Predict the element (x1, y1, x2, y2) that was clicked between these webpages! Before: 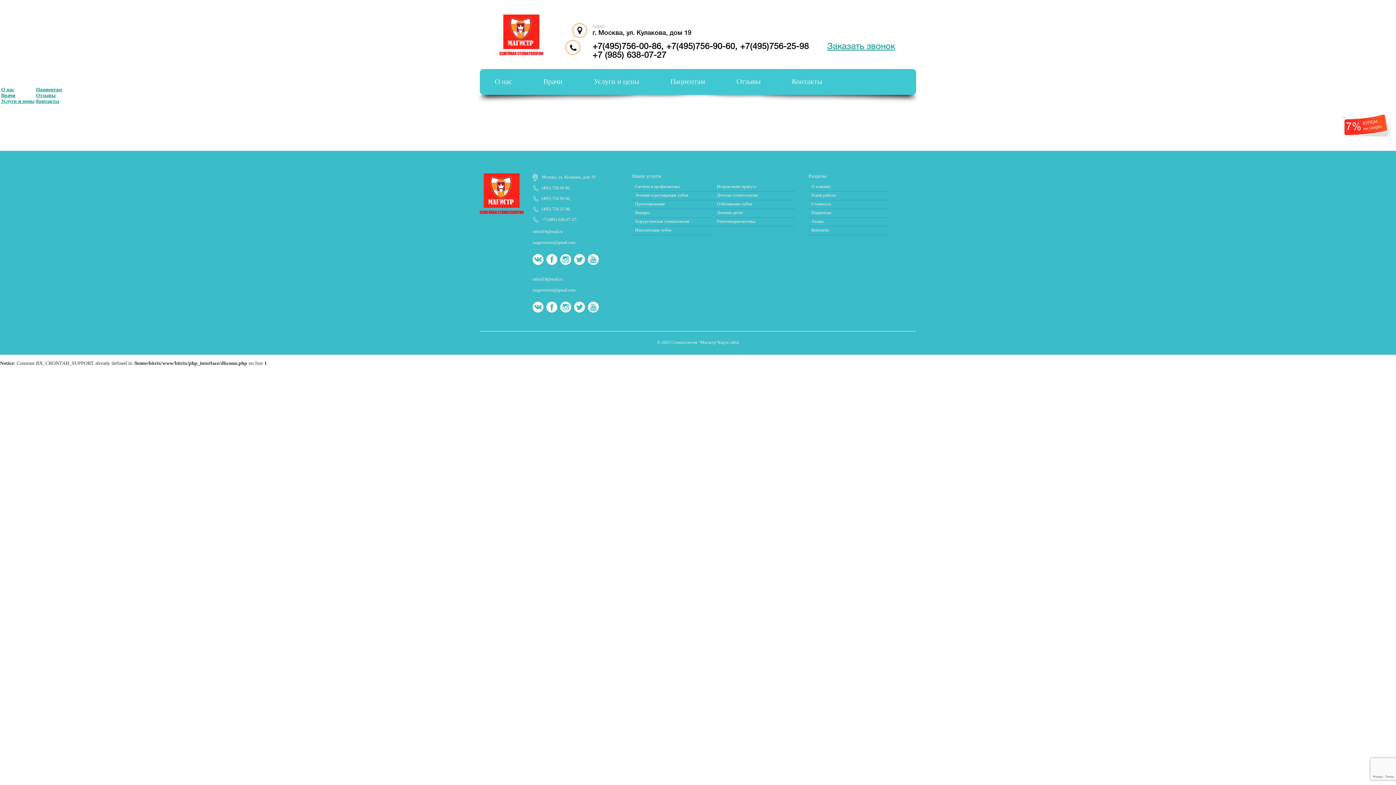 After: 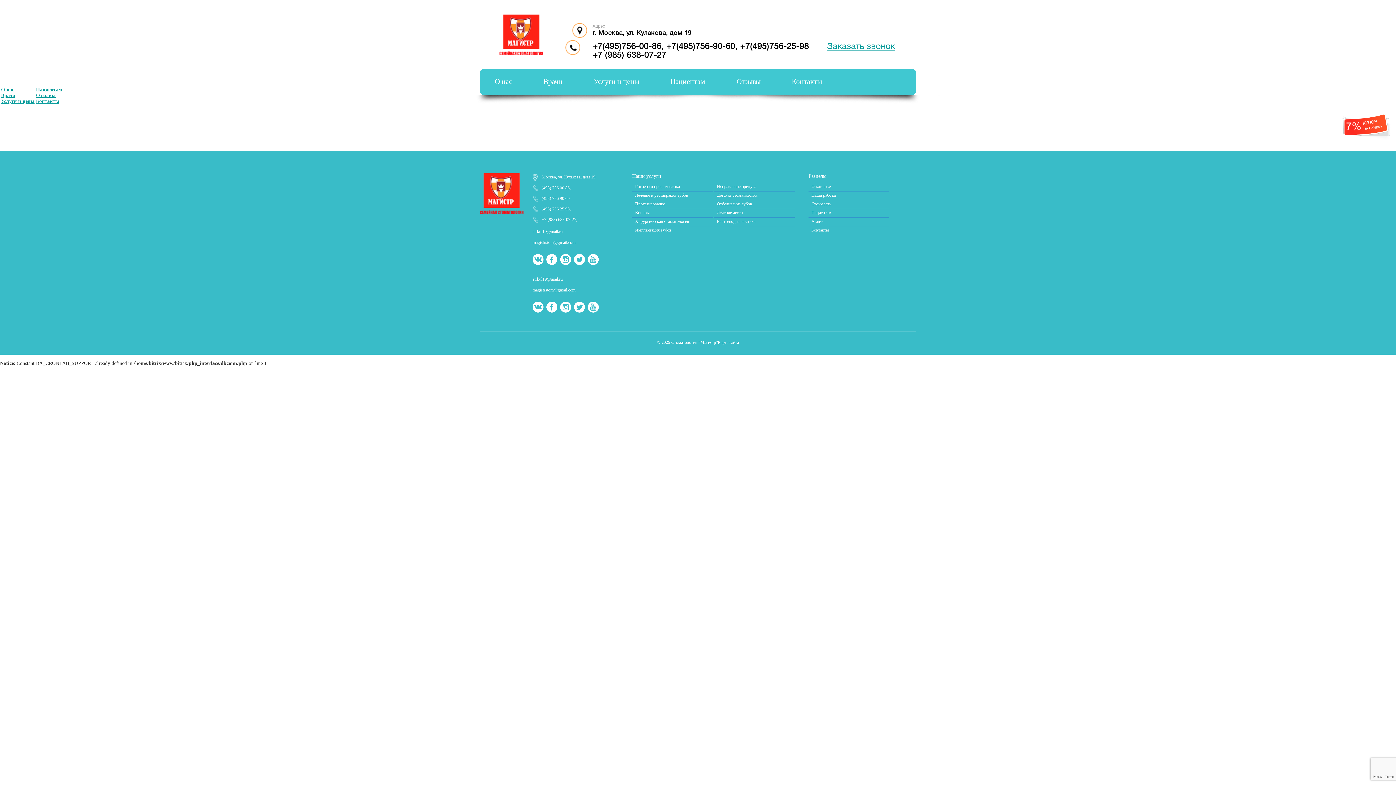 Action: label: +7(495)756-25-98 bbox: (740, 42, 809, 50)